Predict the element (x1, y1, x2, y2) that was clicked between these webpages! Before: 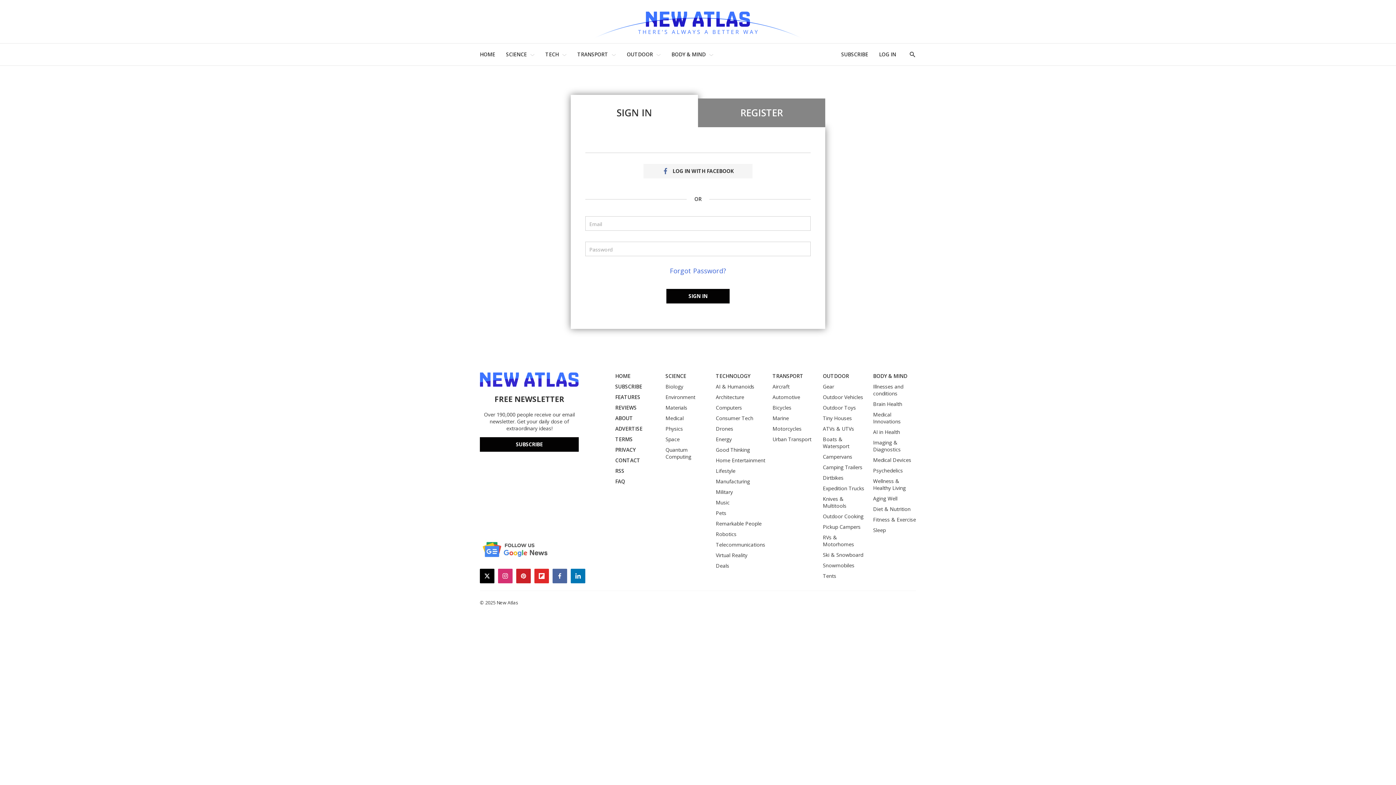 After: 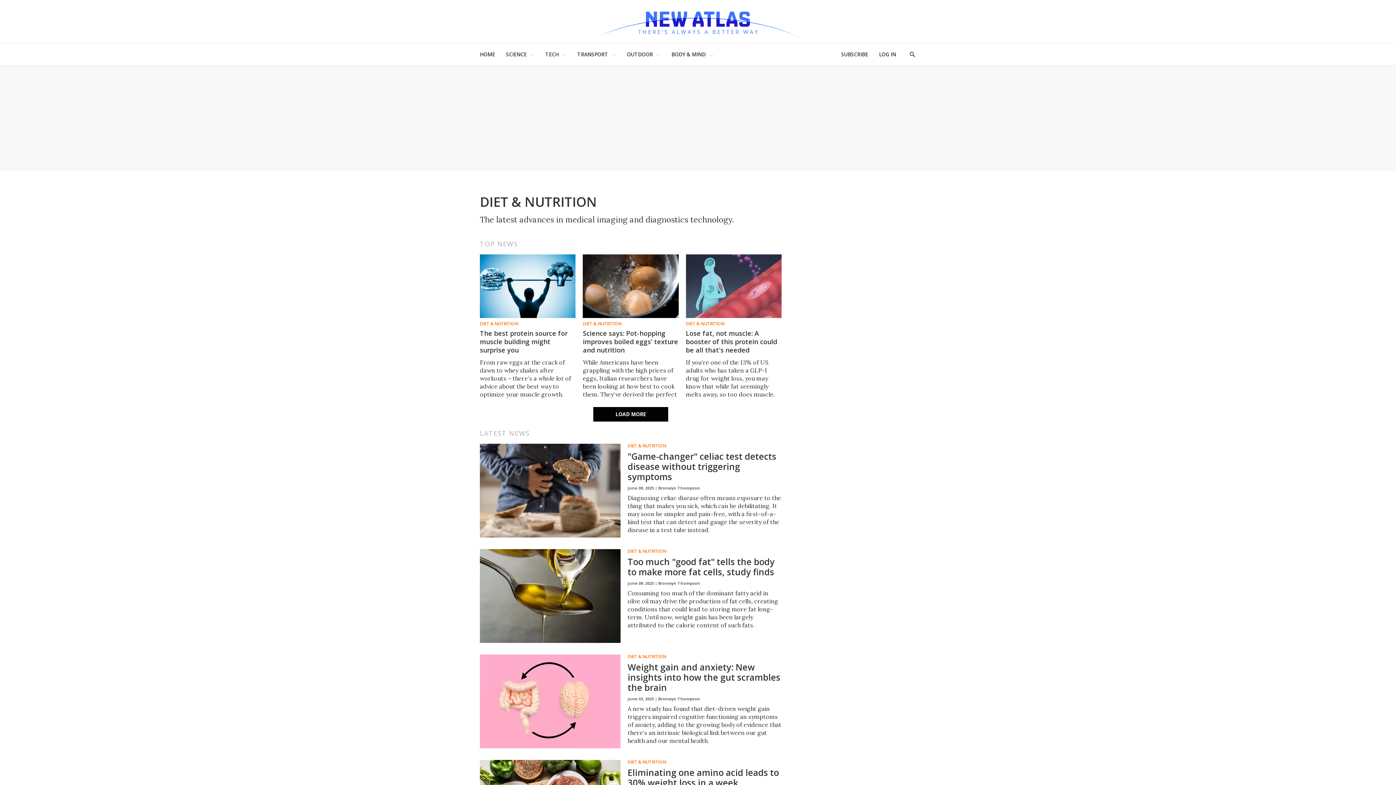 Action: label: Diet & Nutrition bbox: (873, 505, 916, 512)